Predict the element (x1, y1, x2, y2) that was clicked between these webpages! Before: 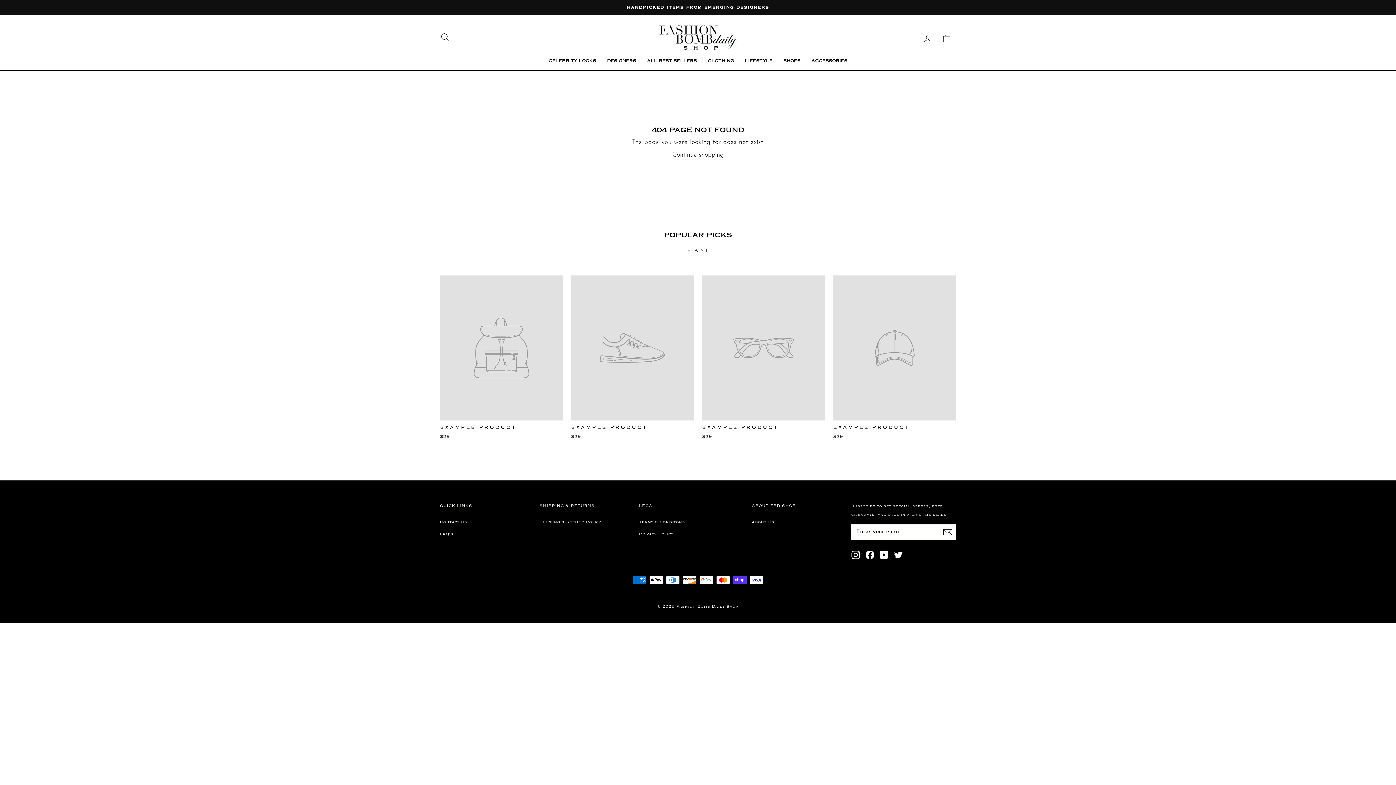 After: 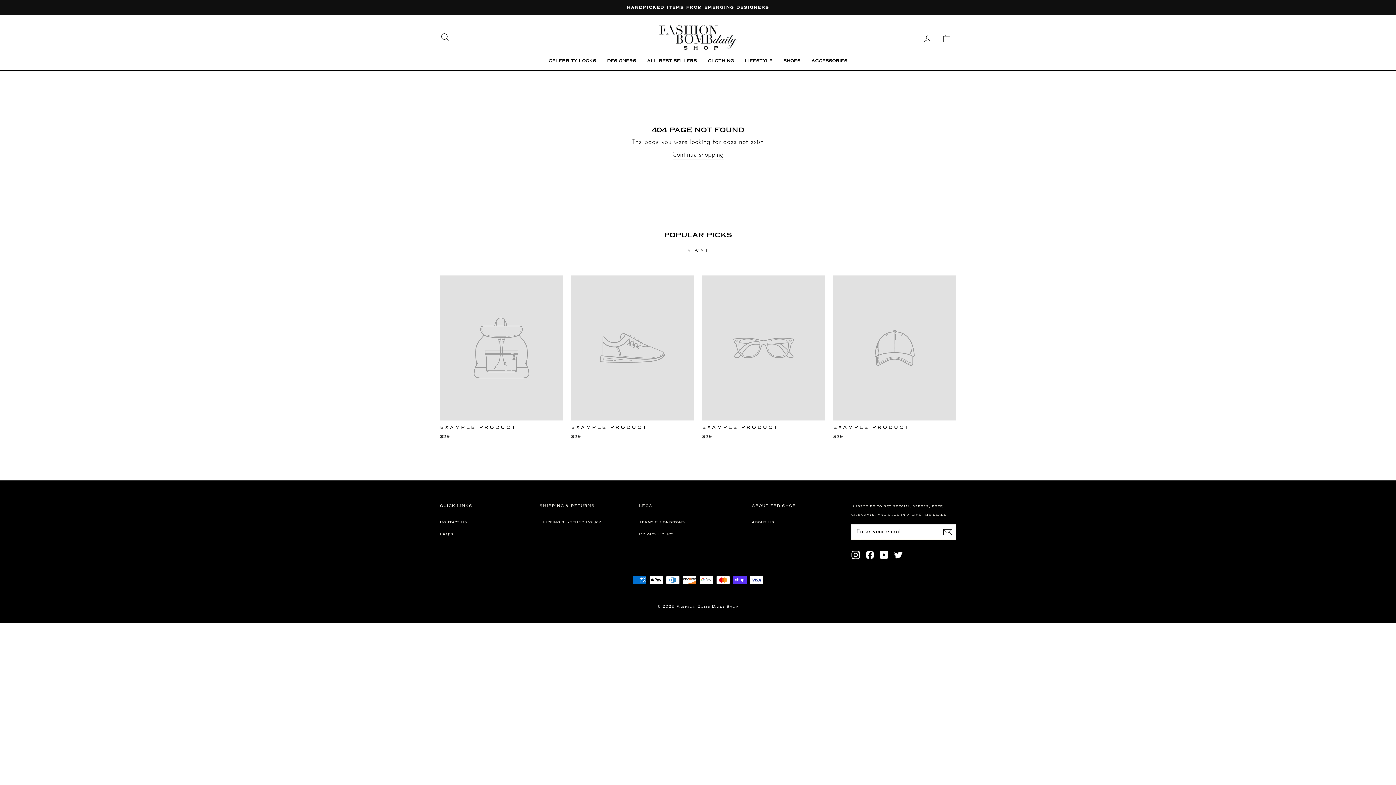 Action: bbox: (440, 275, 563, 442) label: EXAMPLE PRODUCT
$29